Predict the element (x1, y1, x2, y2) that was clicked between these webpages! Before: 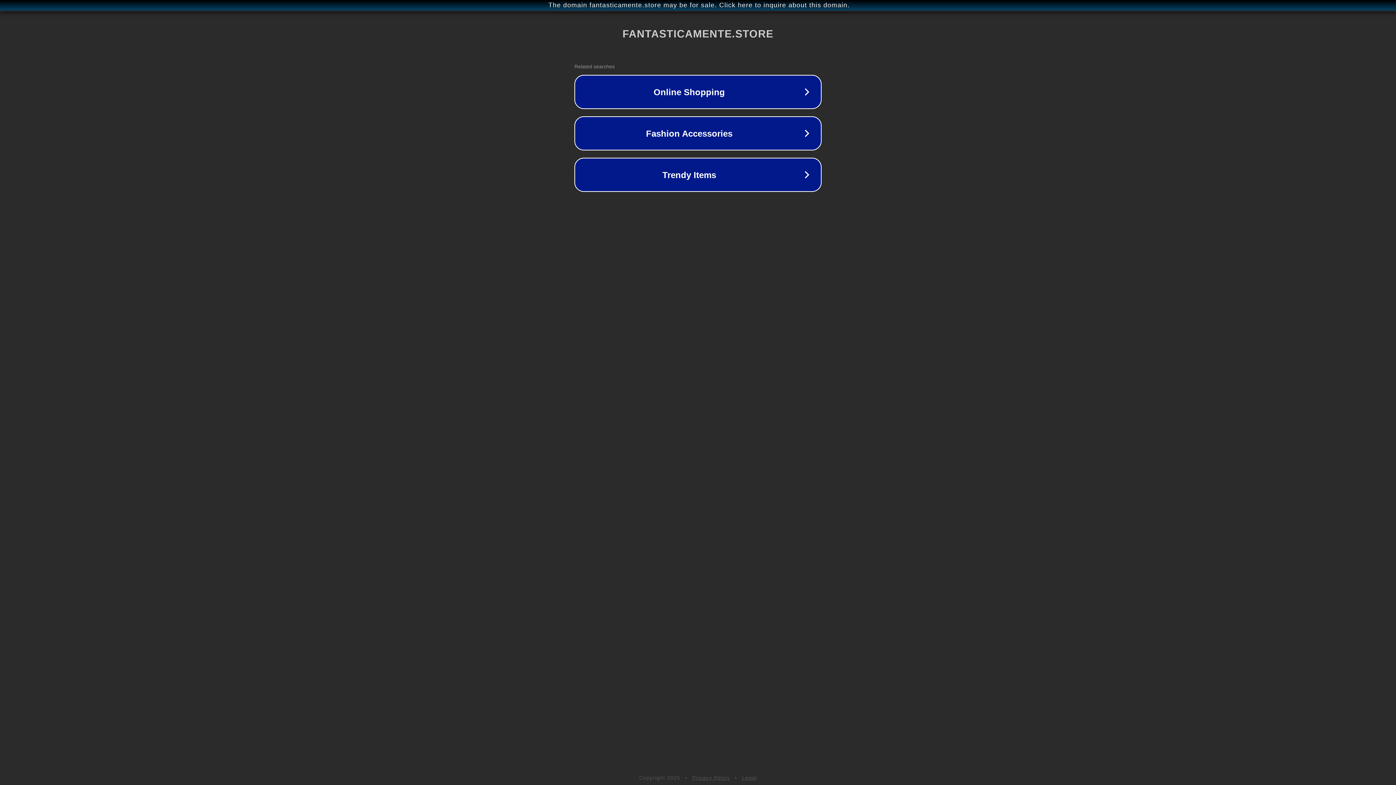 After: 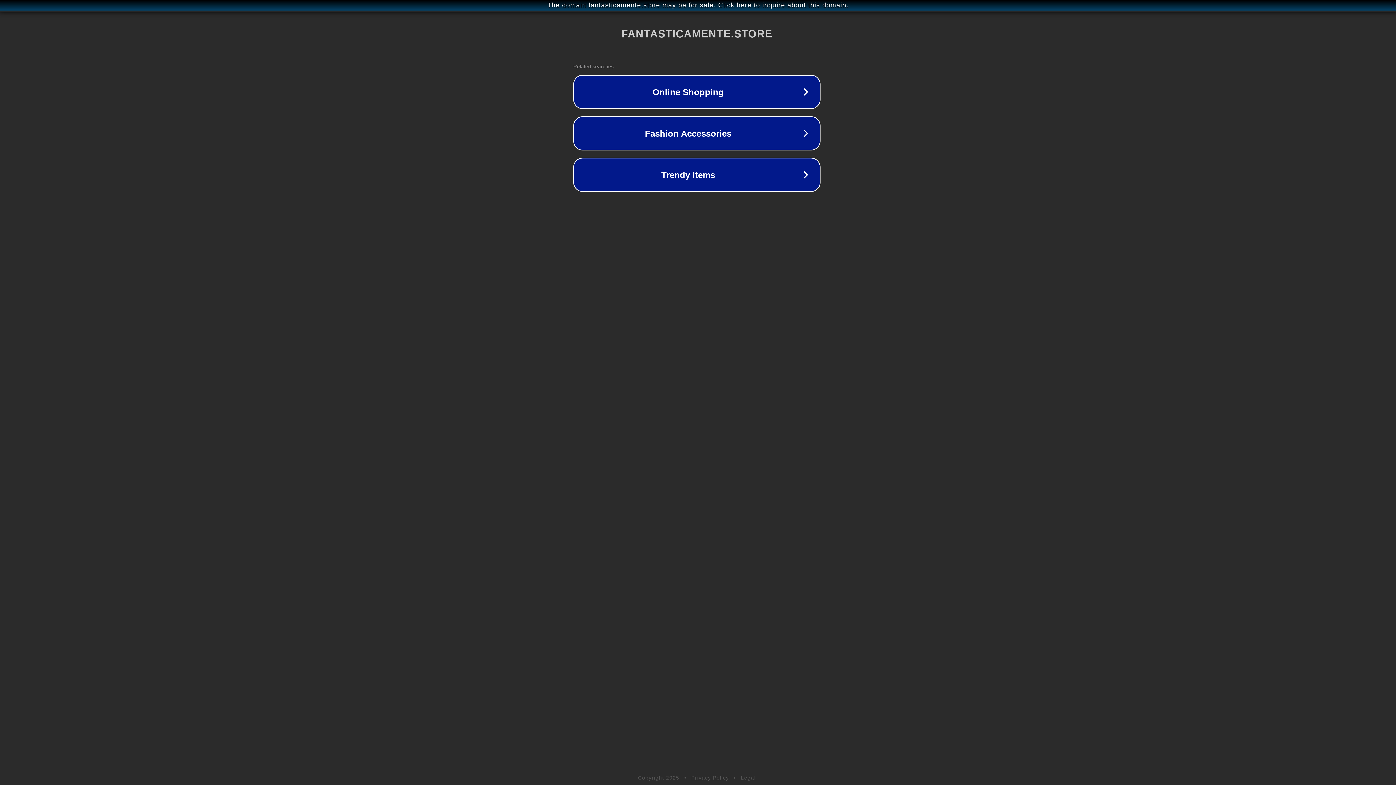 Action: label: The domain fantasticamente.store may be for sale. Click here to inquire about this domain. bbox: (1, 1, 1397, 9)